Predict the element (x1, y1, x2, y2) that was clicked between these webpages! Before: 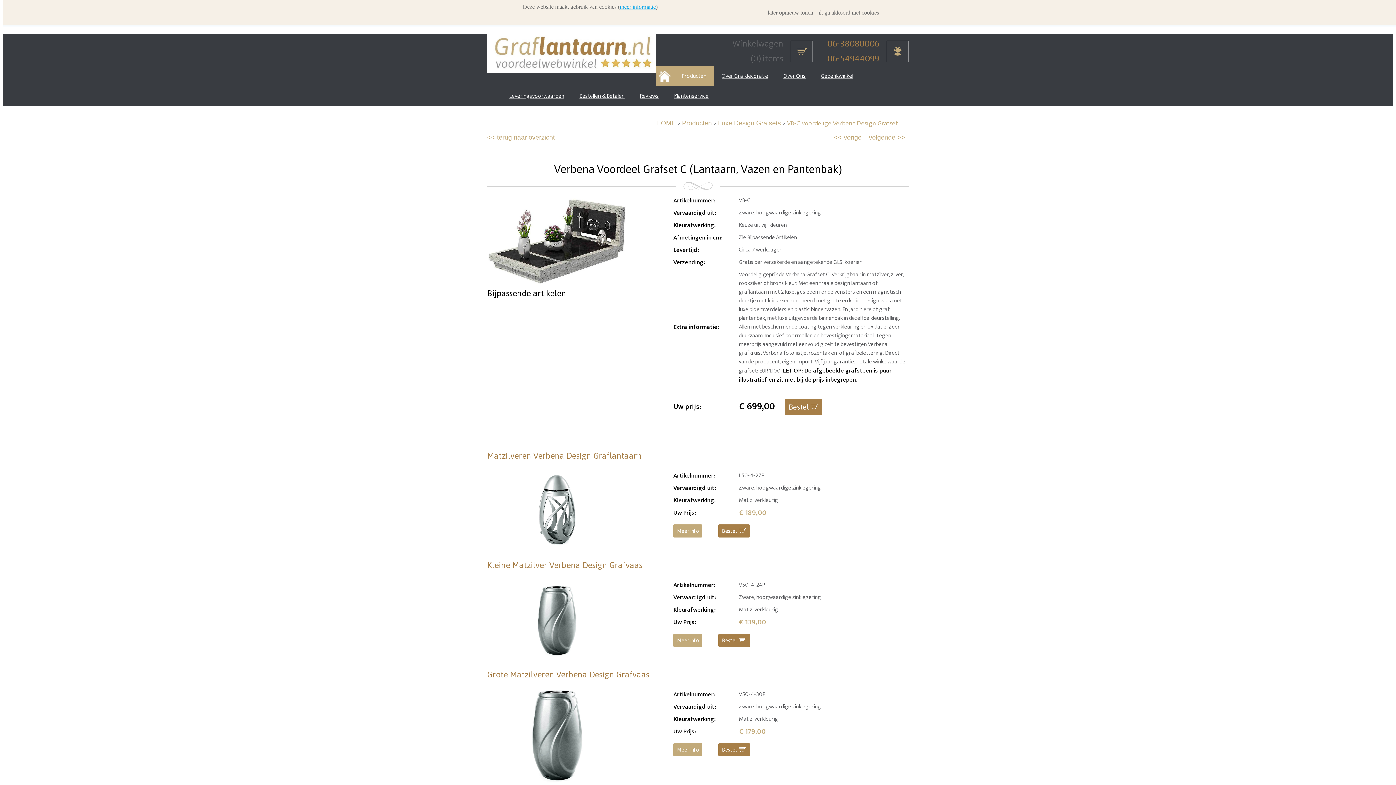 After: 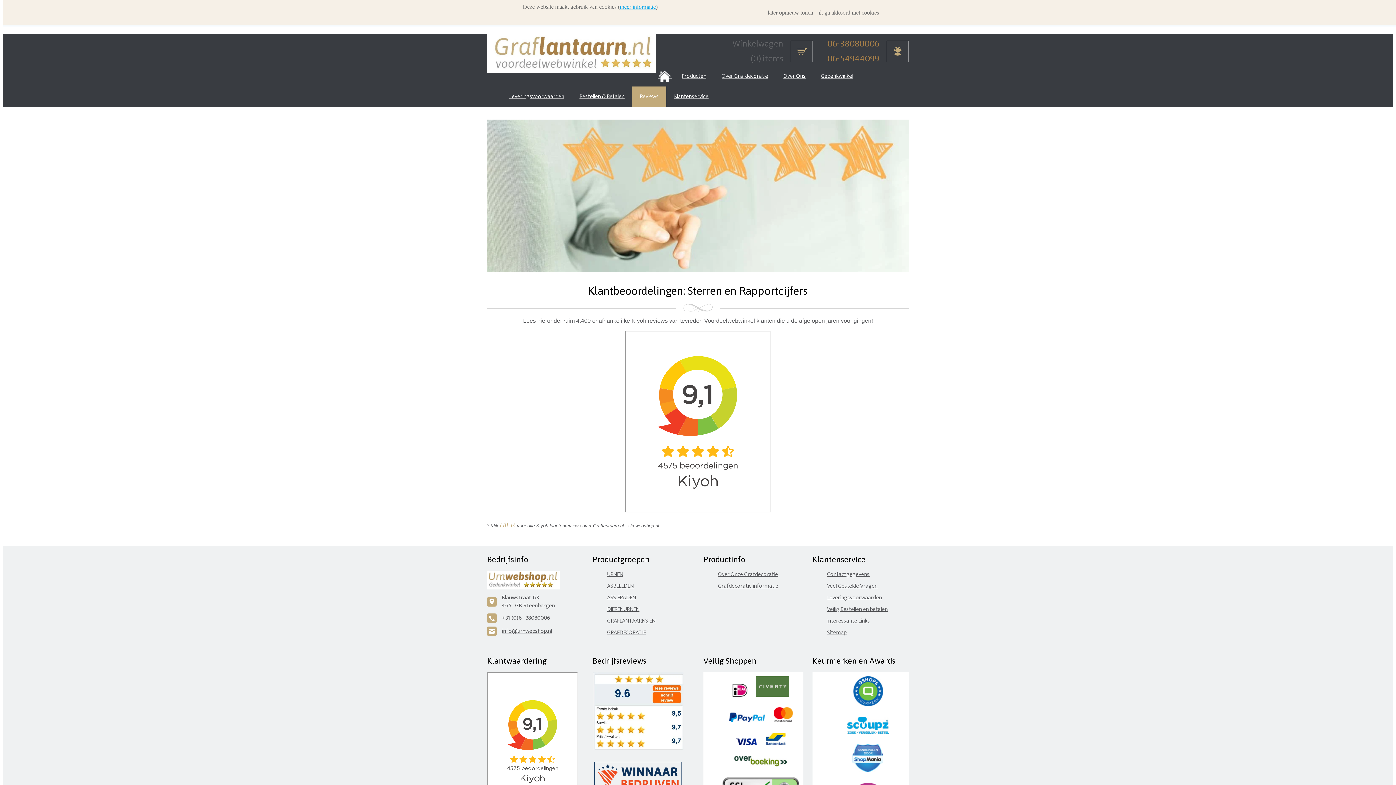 Action: bbox: (632, 86, 666, 106) label: Reviews